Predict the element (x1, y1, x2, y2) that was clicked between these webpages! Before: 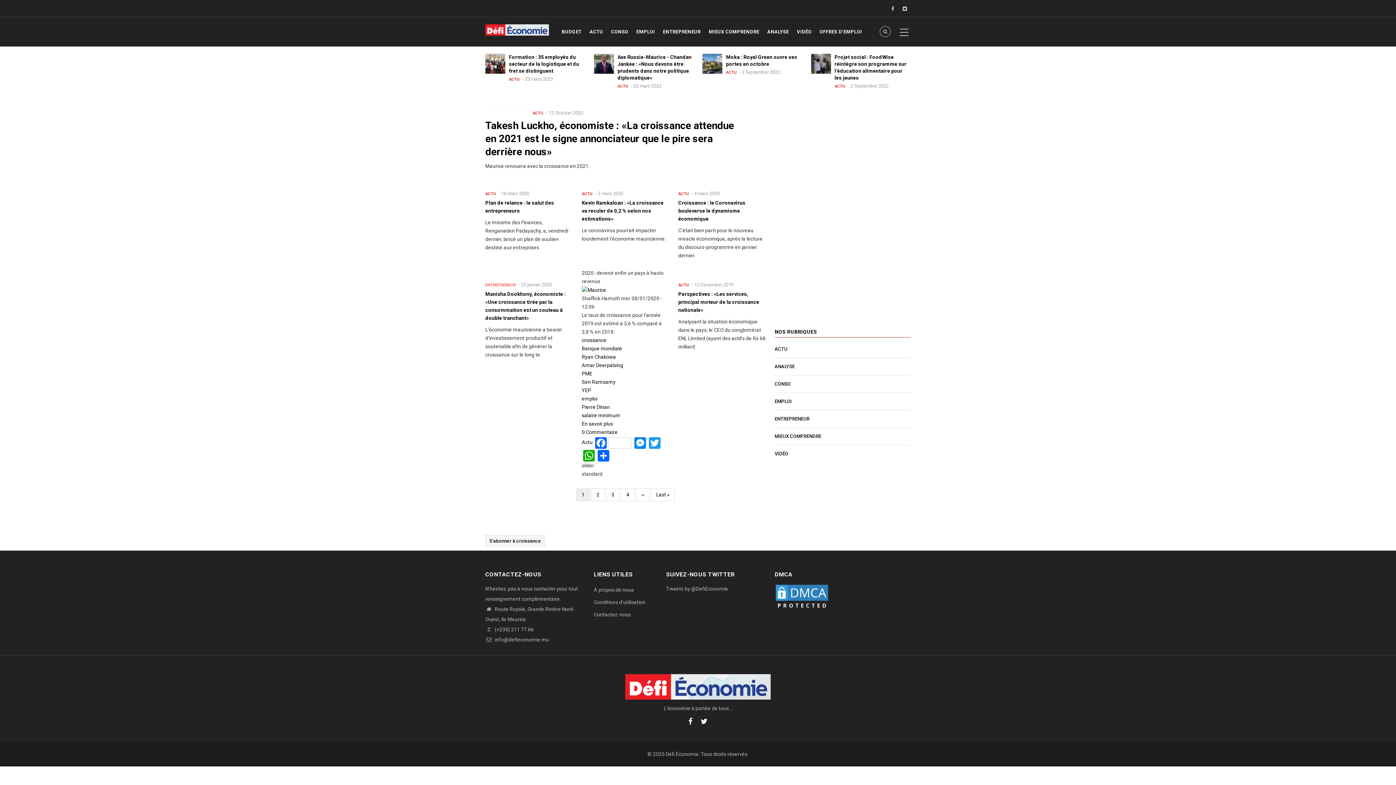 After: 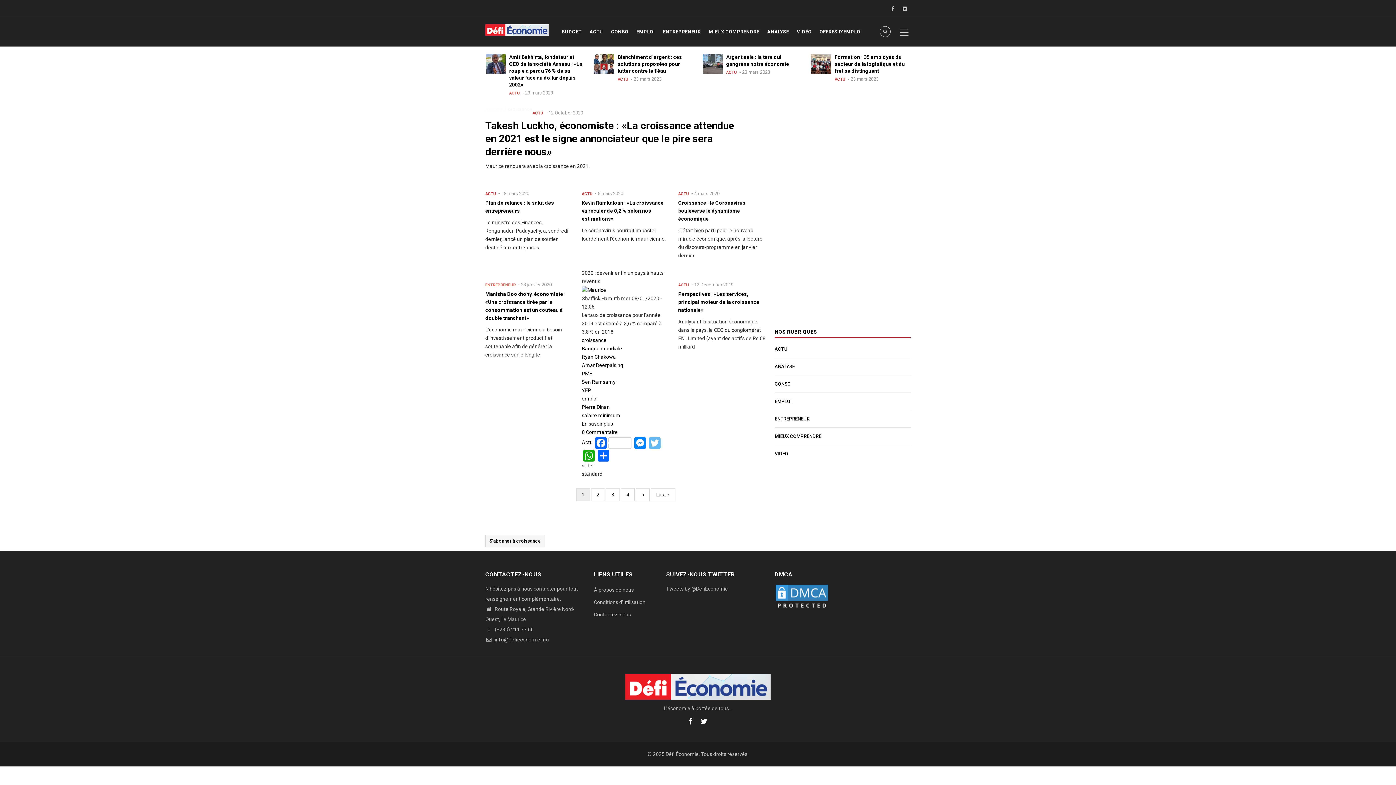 Action: bbox: (647, 672, 662, 684) label: Twitter